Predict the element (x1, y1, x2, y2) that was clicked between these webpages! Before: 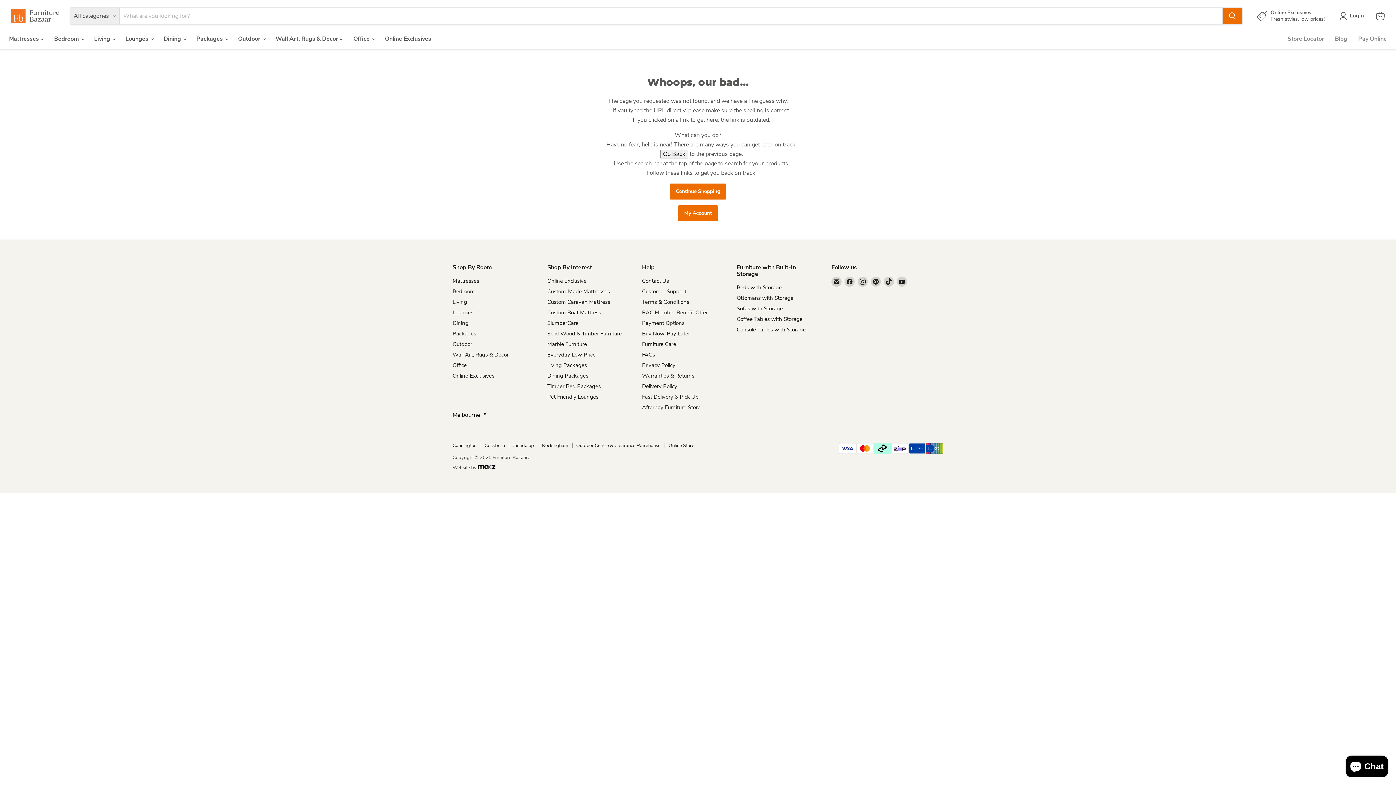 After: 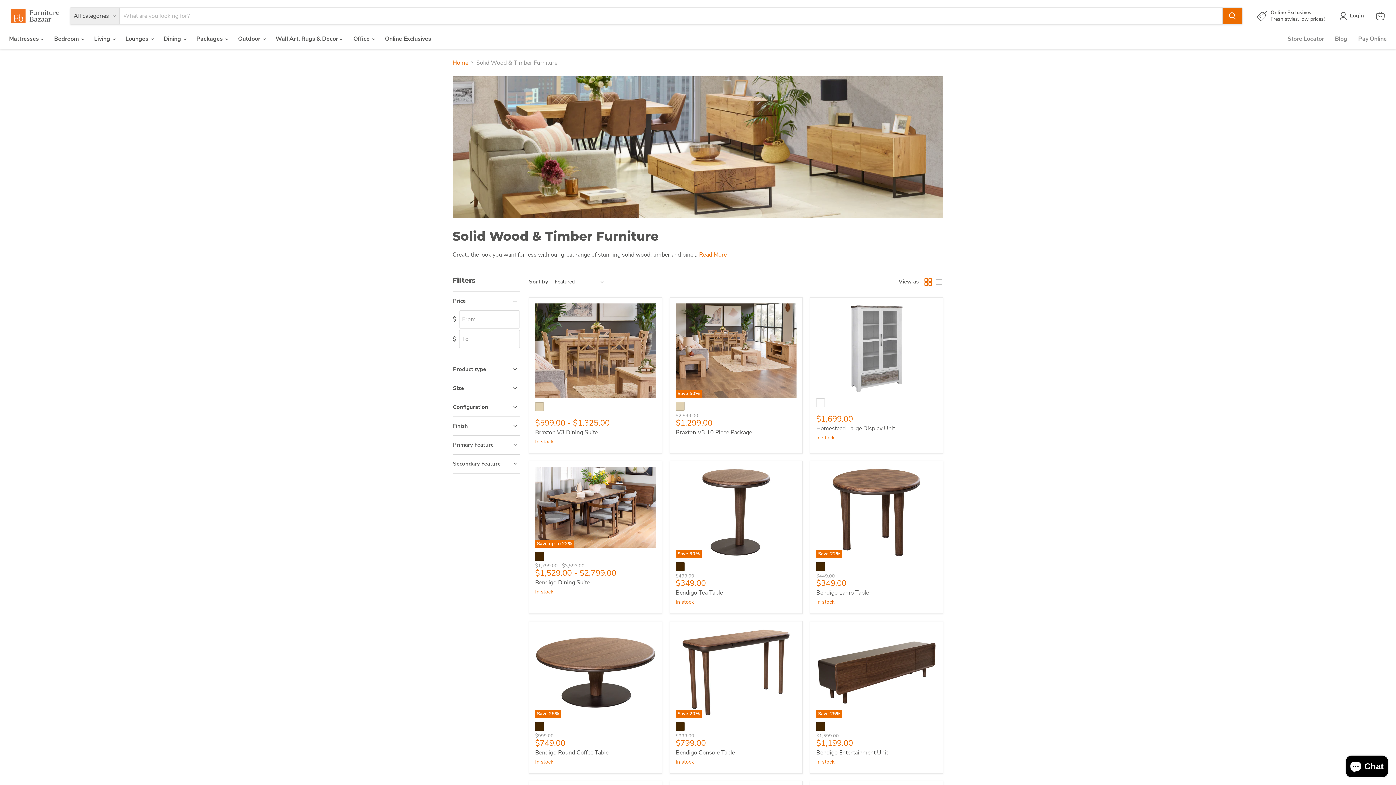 Action: label: Solid Wood & Timber Furniture bbox: (547, 330, 622, 337)